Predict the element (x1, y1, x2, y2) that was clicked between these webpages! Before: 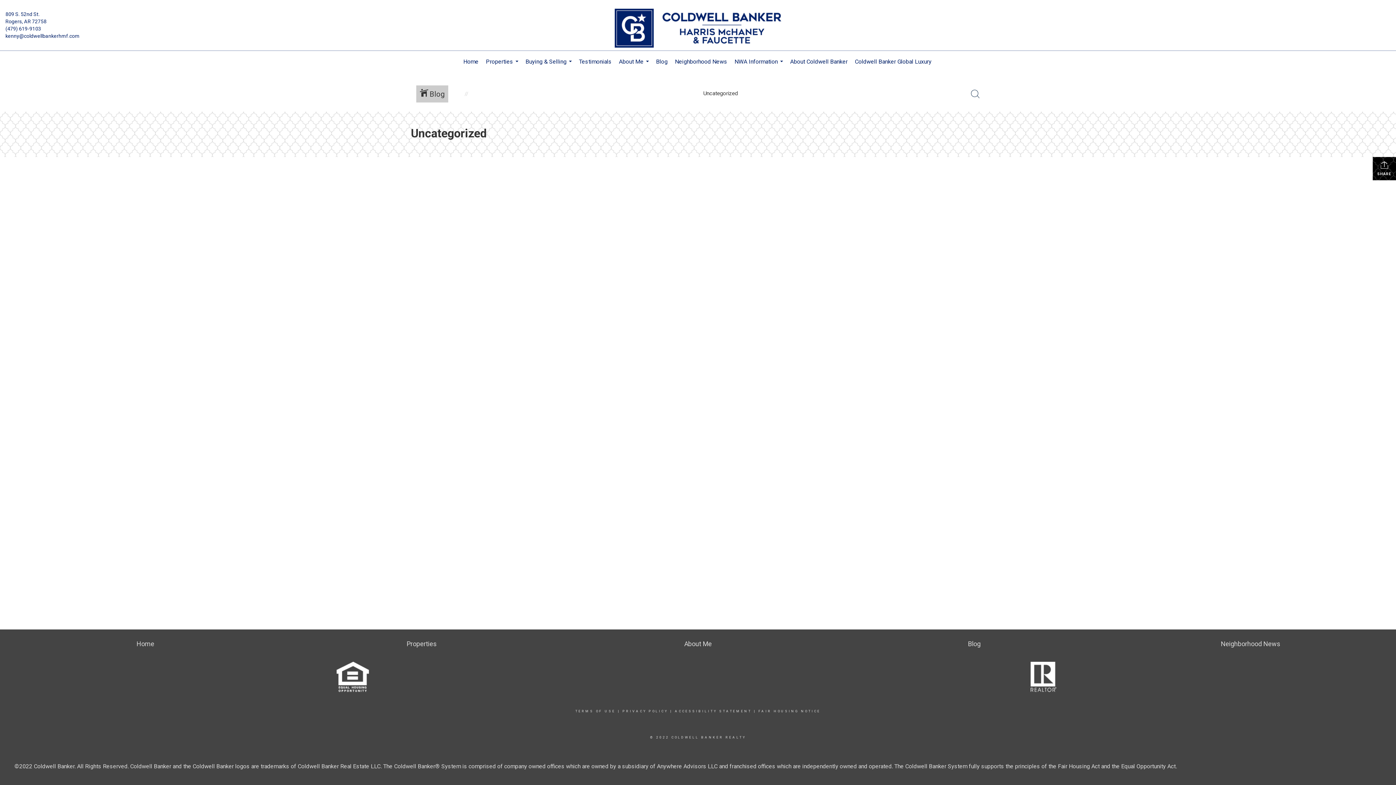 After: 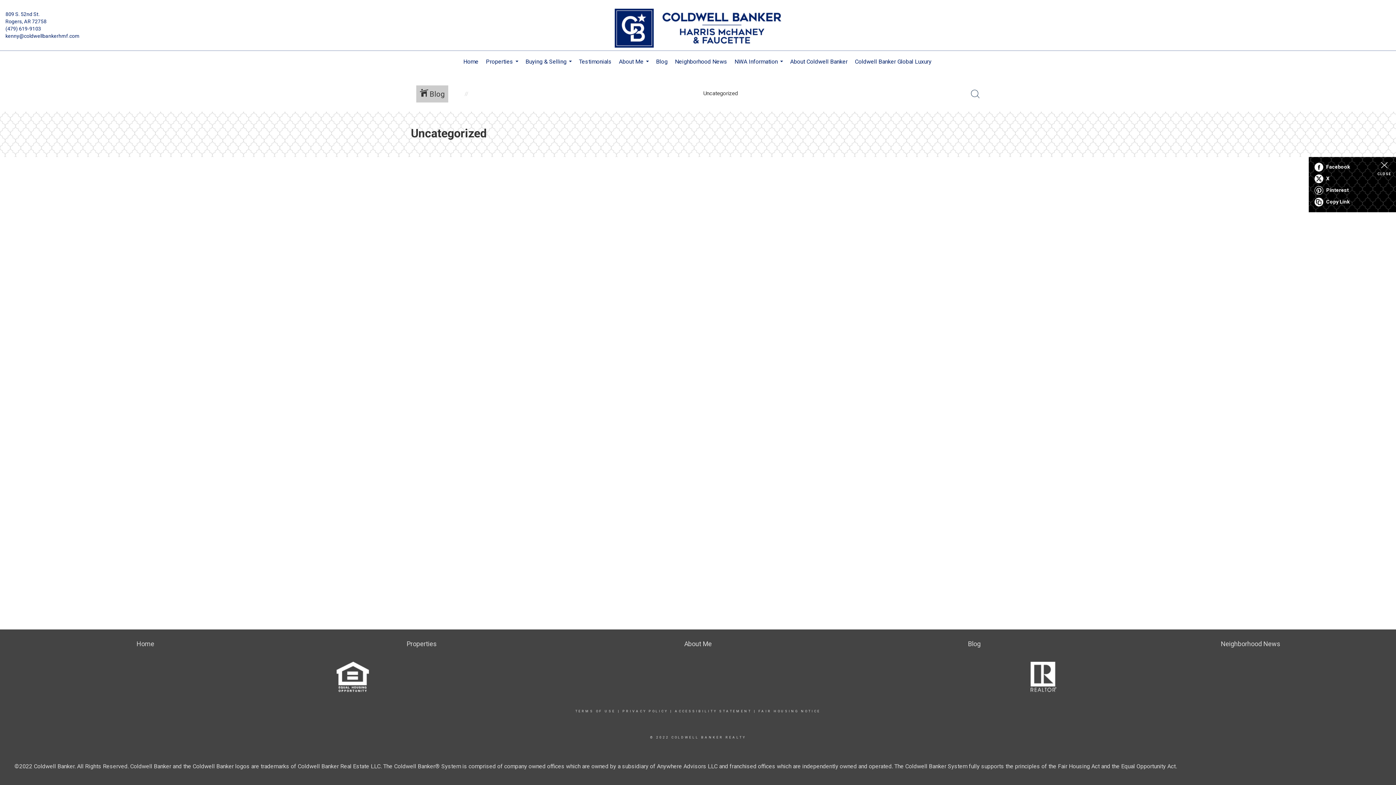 Action: bbox: (1373, 157, 1396, 180) label:  SHARE